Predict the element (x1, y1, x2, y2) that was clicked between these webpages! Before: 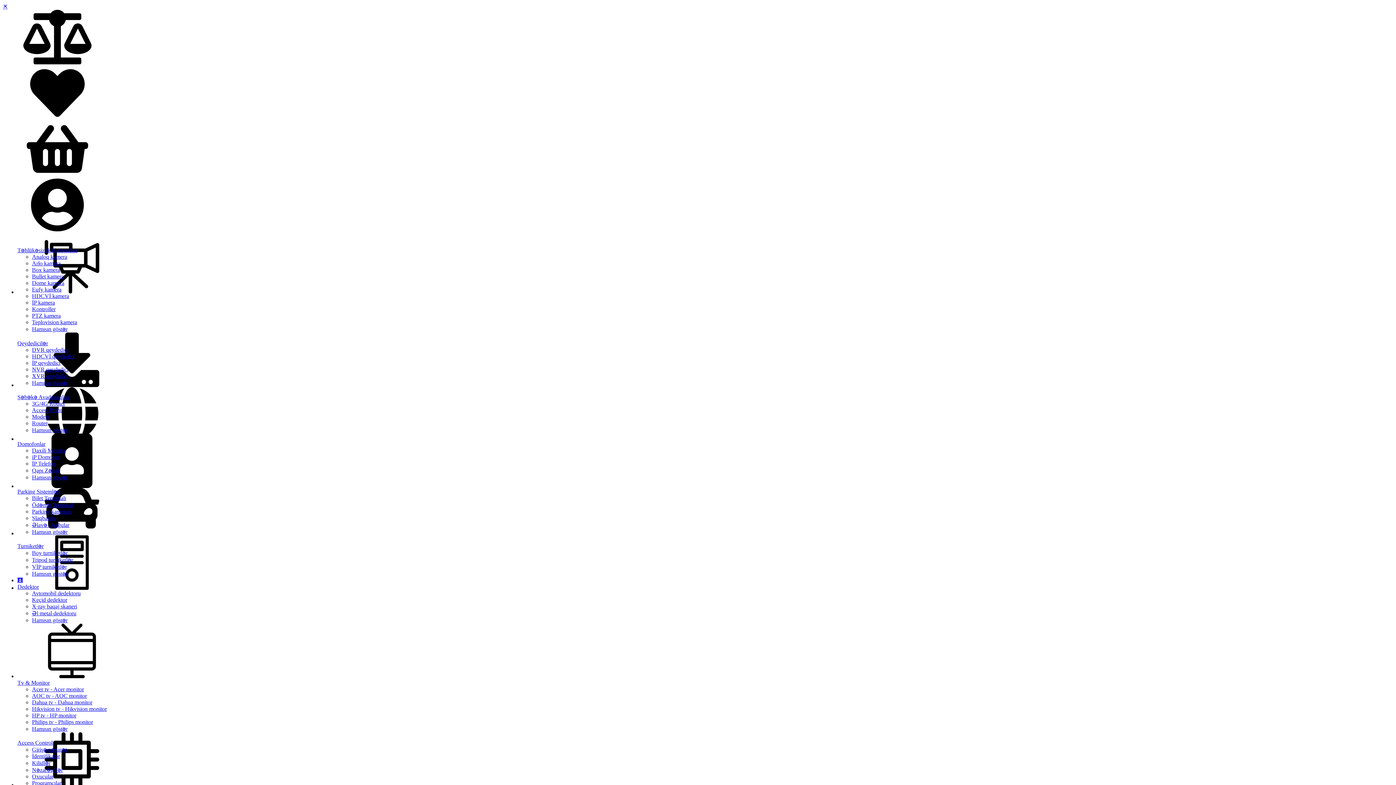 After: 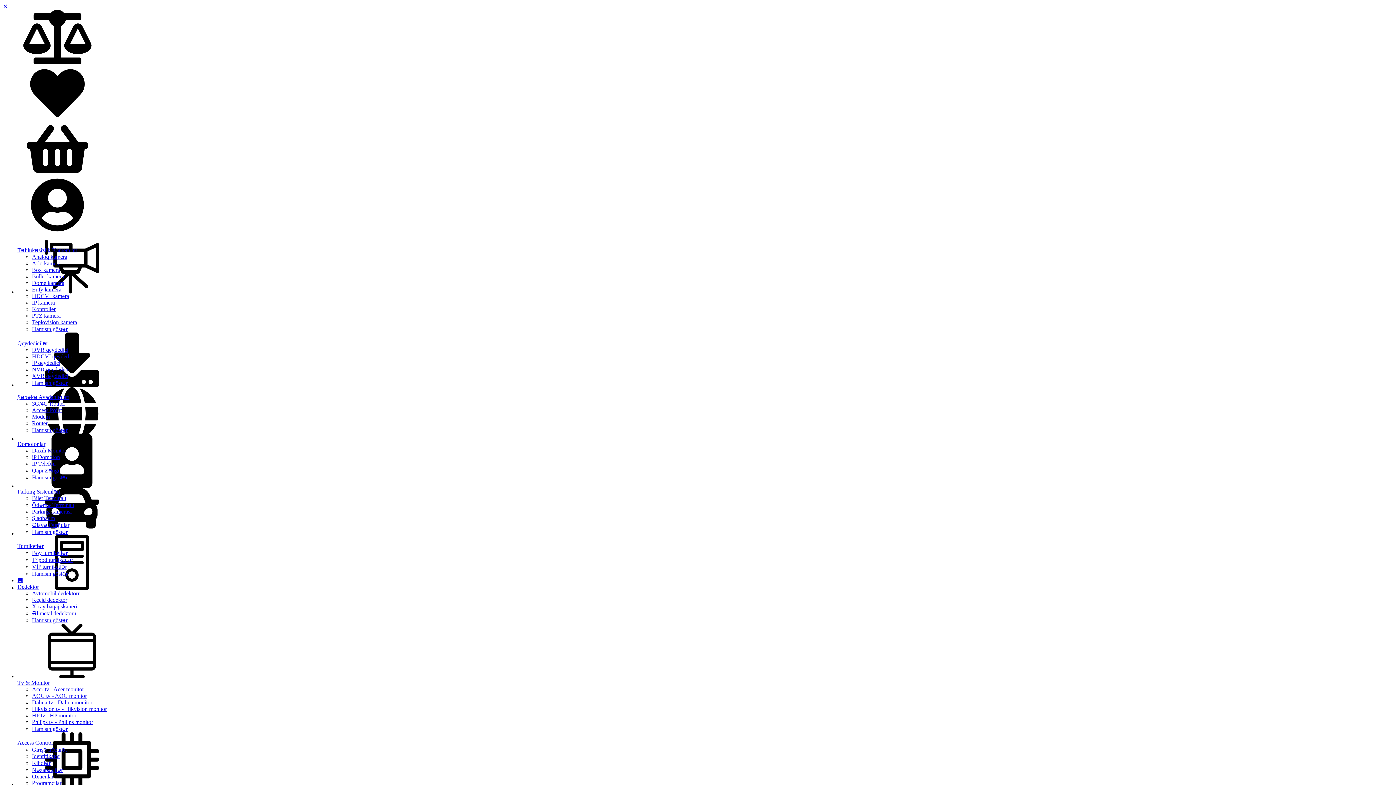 Action: label: Domofonlar bbox: (17, 433, 1393, 447)